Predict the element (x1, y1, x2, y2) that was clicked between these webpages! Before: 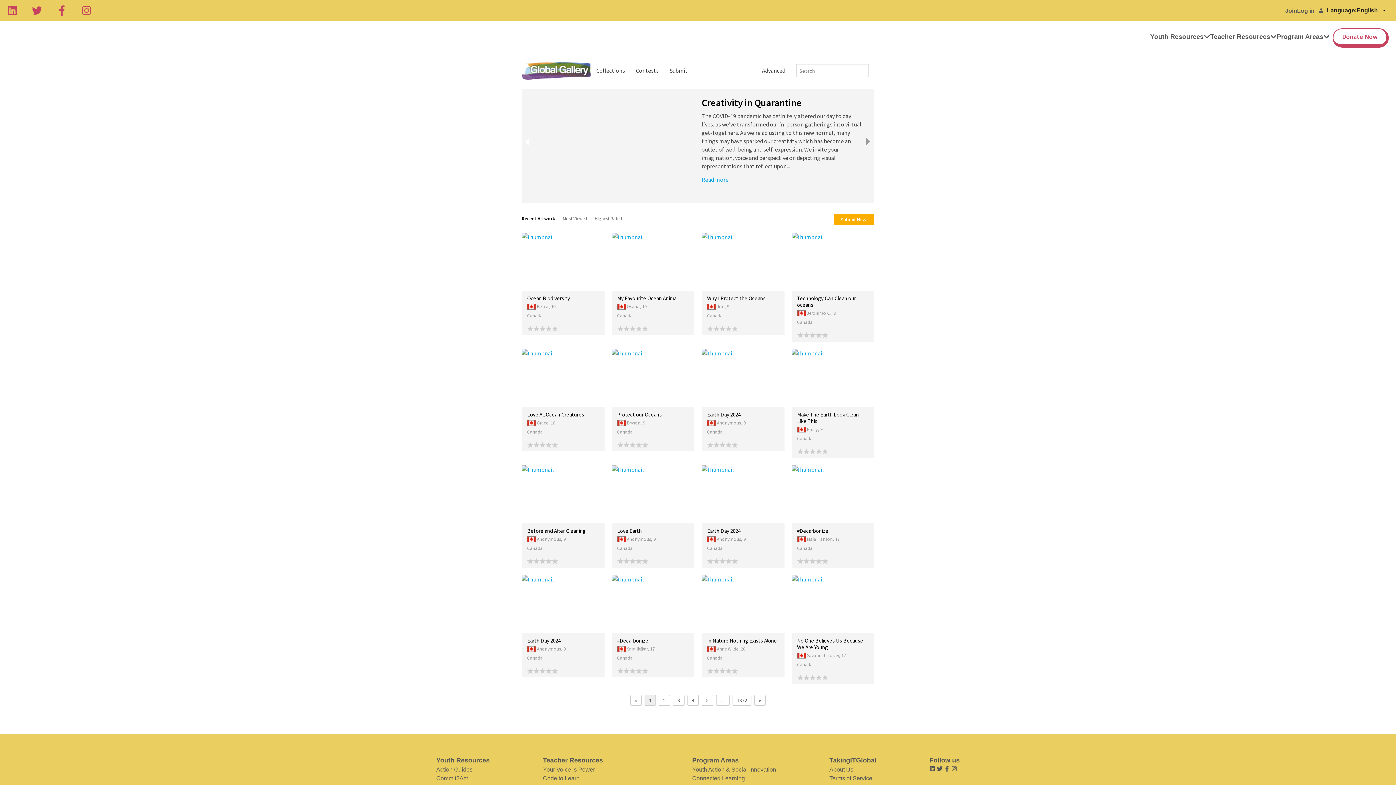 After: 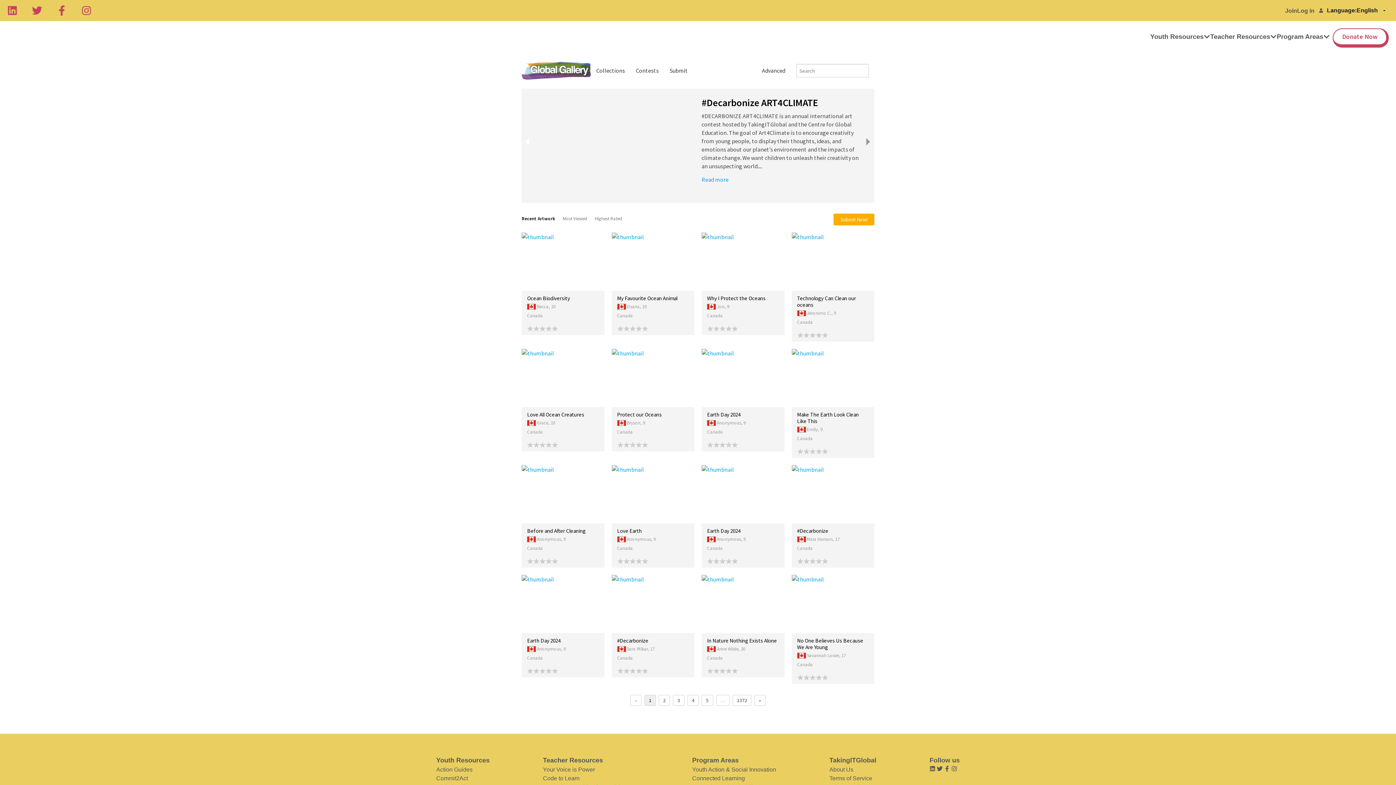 Action: bbox: (436, 765, 489, 774) label: Action Guides